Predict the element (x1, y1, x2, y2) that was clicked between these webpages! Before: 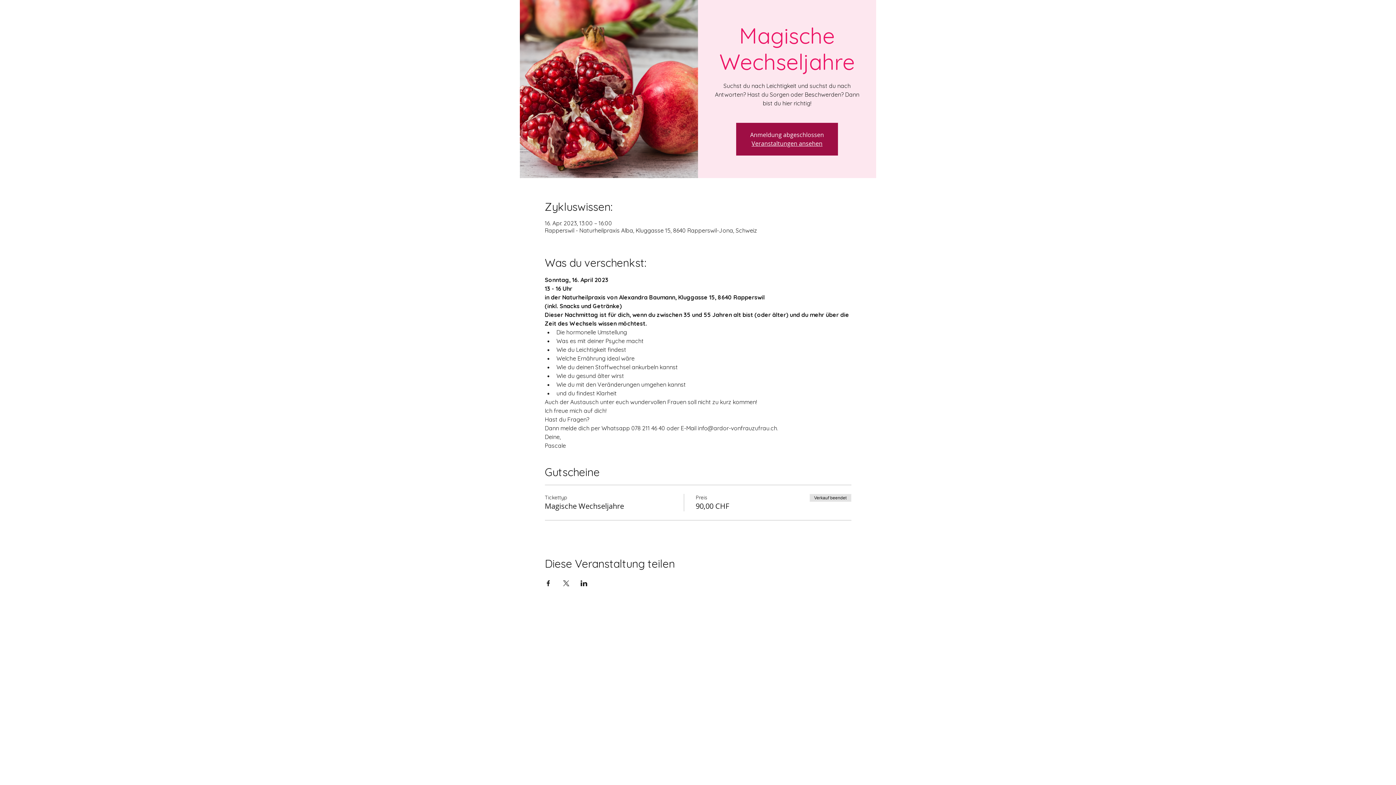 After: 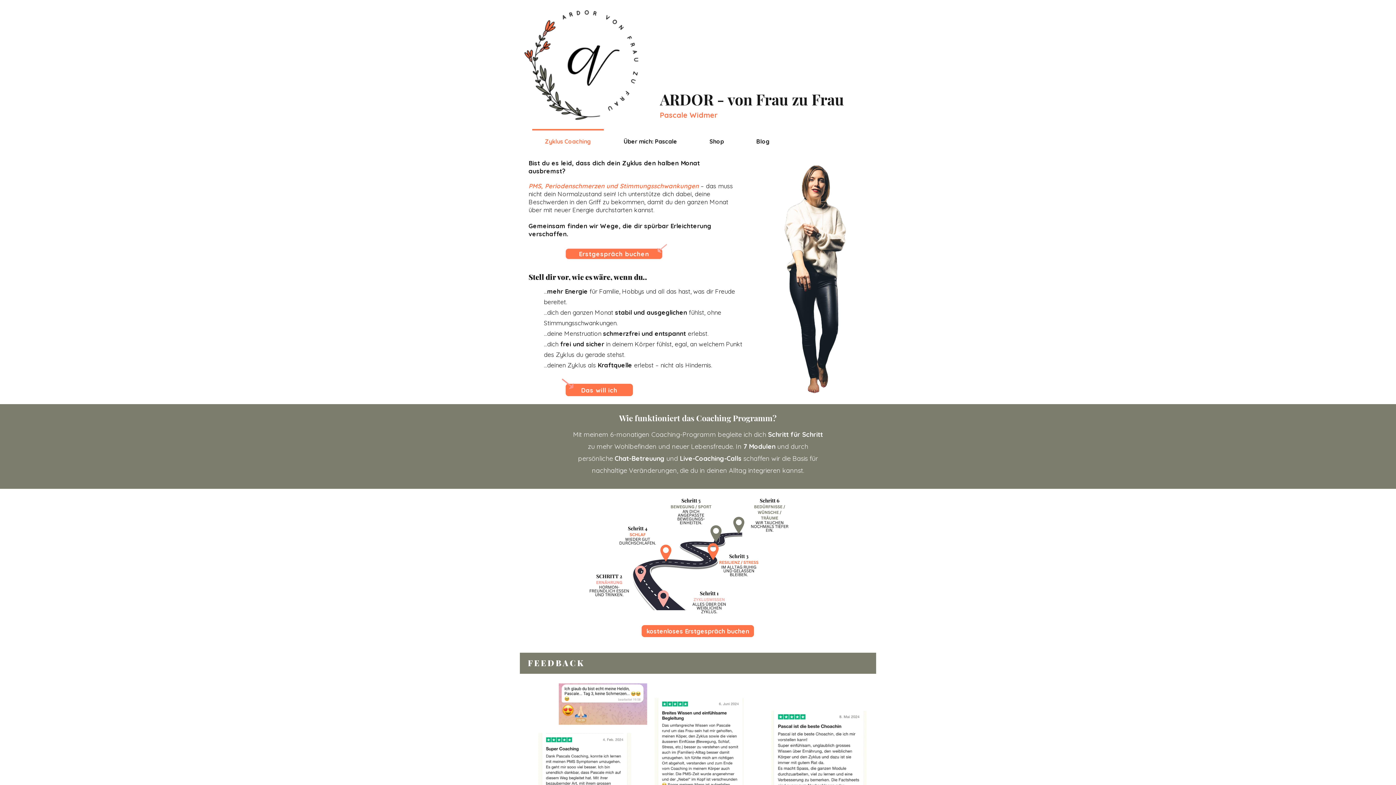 Action: label: Veranstaltungen ansehen bbox: (751, 139, 822, 147)